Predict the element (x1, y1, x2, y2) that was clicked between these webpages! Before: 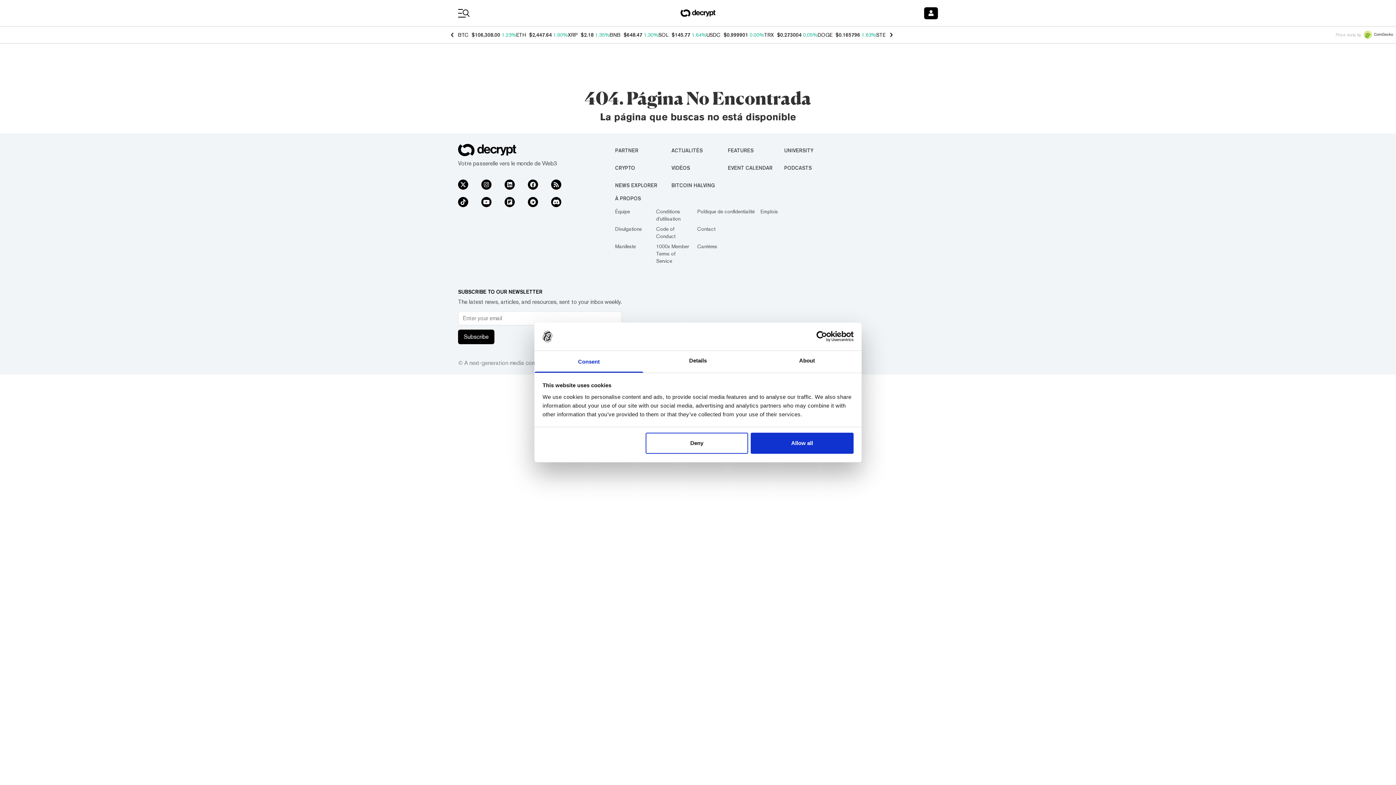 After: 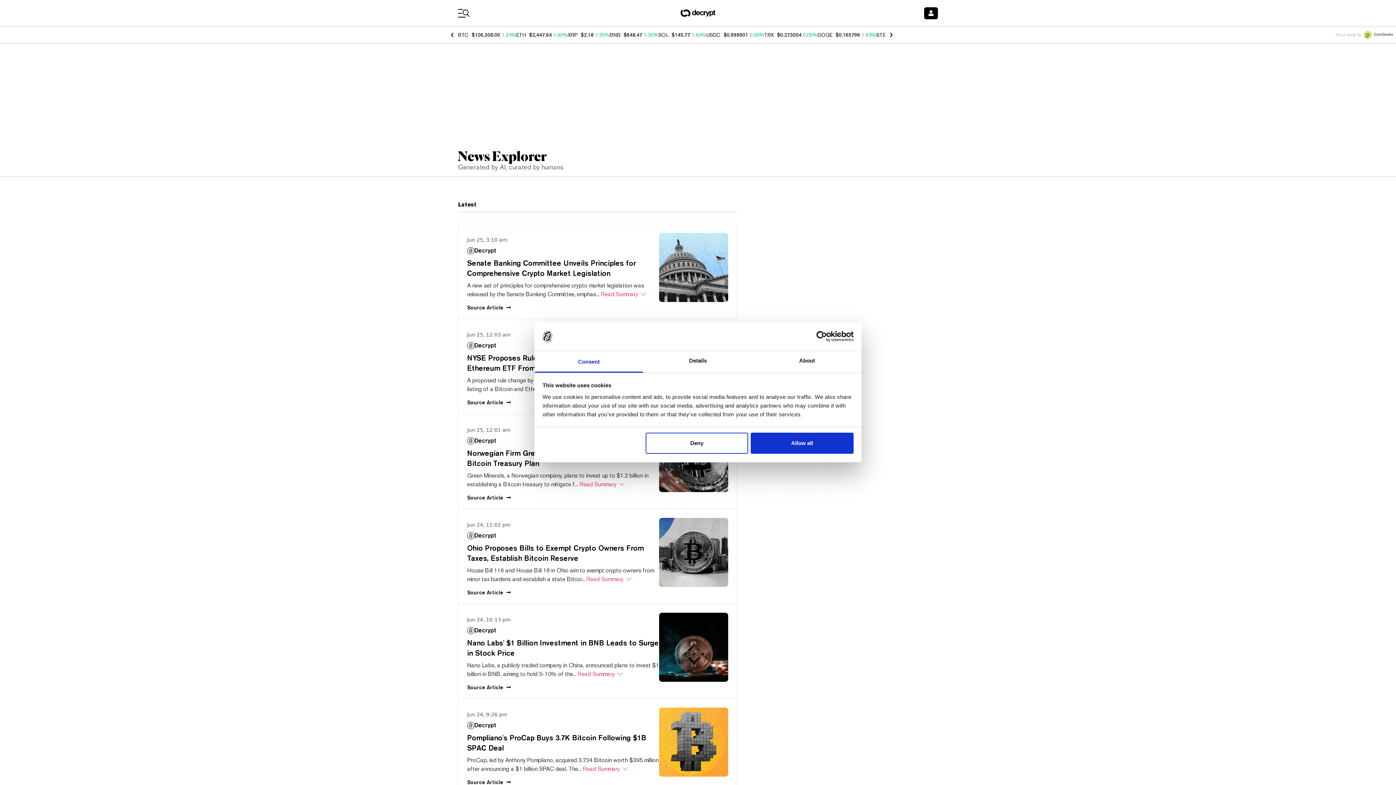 Action: bbox: (615, 182, 657, 188) label: NEWS EXPLORER